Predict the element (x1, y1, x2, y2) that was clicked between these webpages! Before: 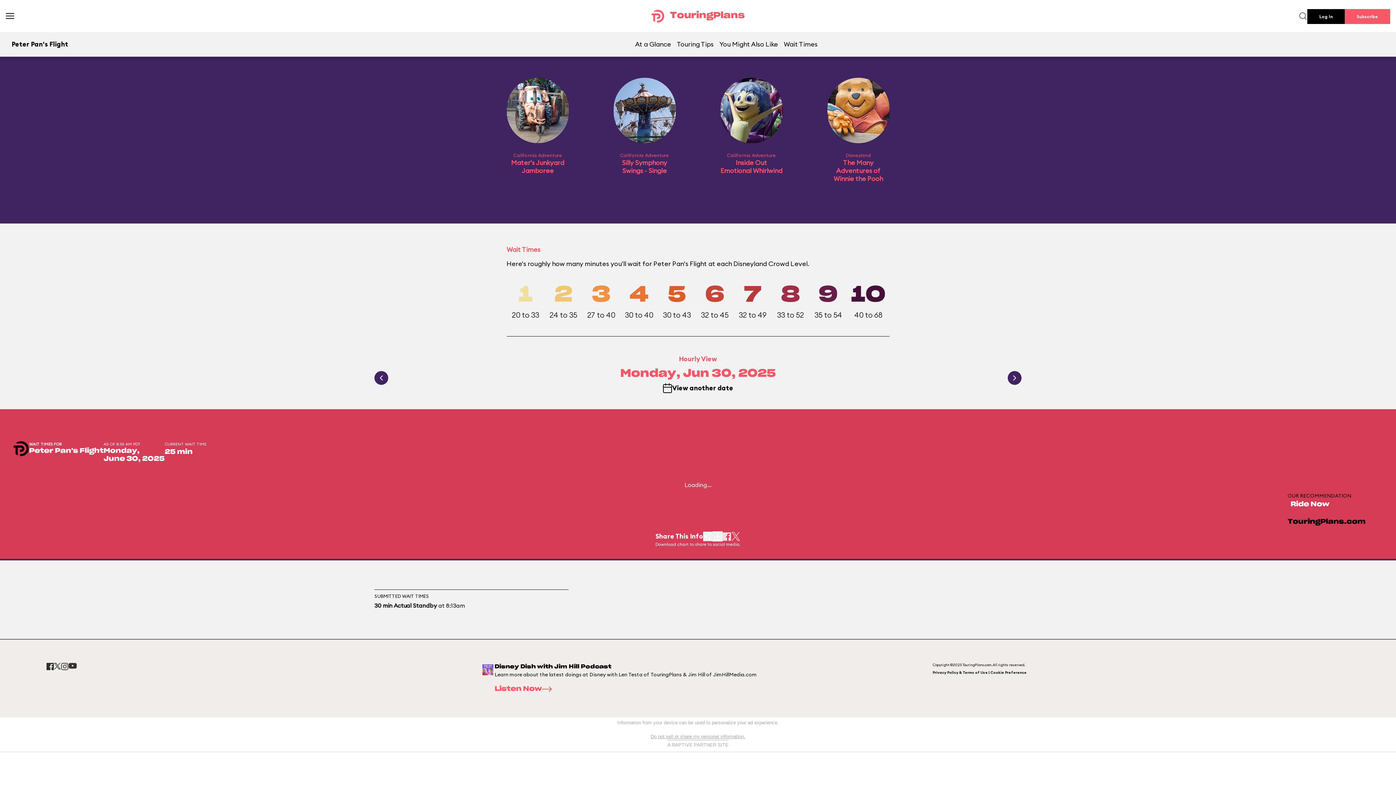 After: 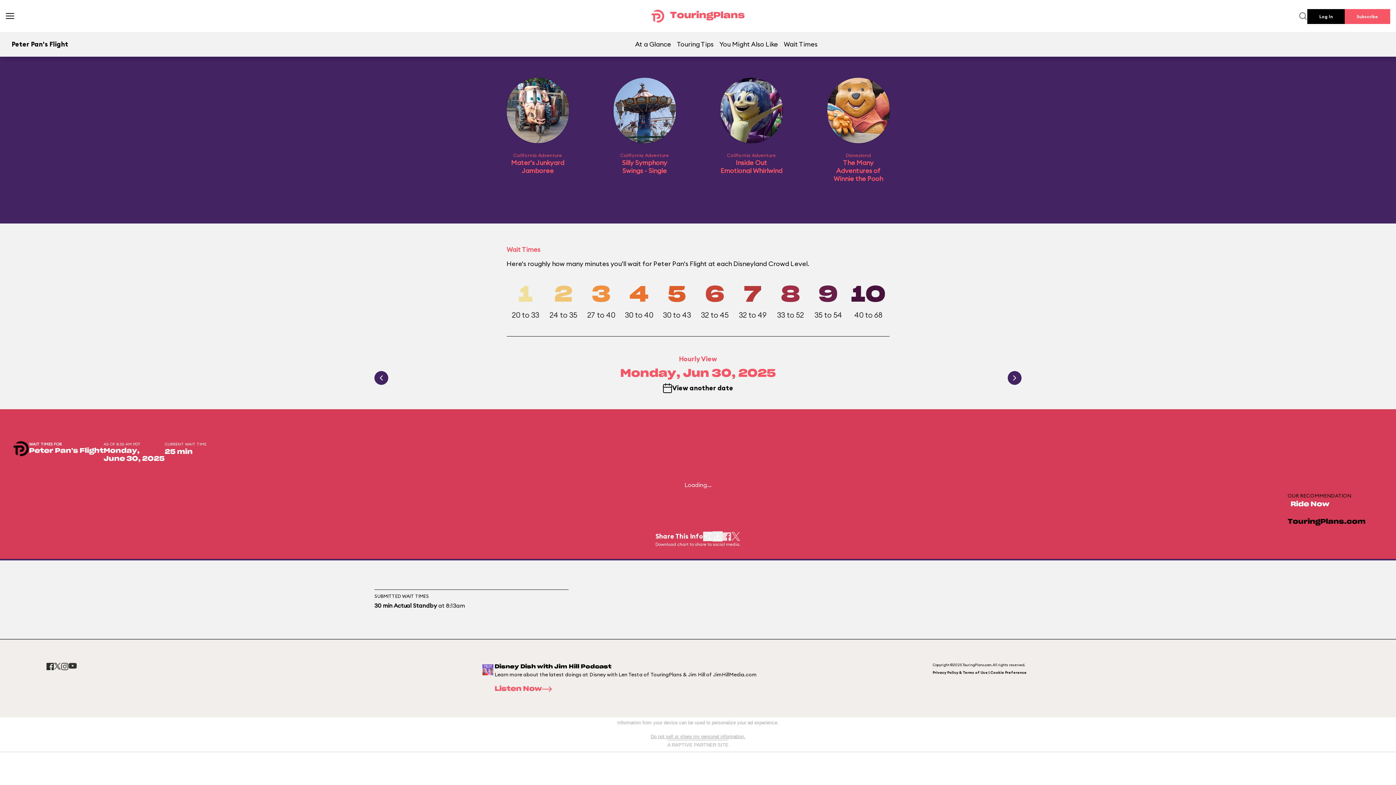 Action: label: At a Glance bbox: (632, 32, 674, 55)